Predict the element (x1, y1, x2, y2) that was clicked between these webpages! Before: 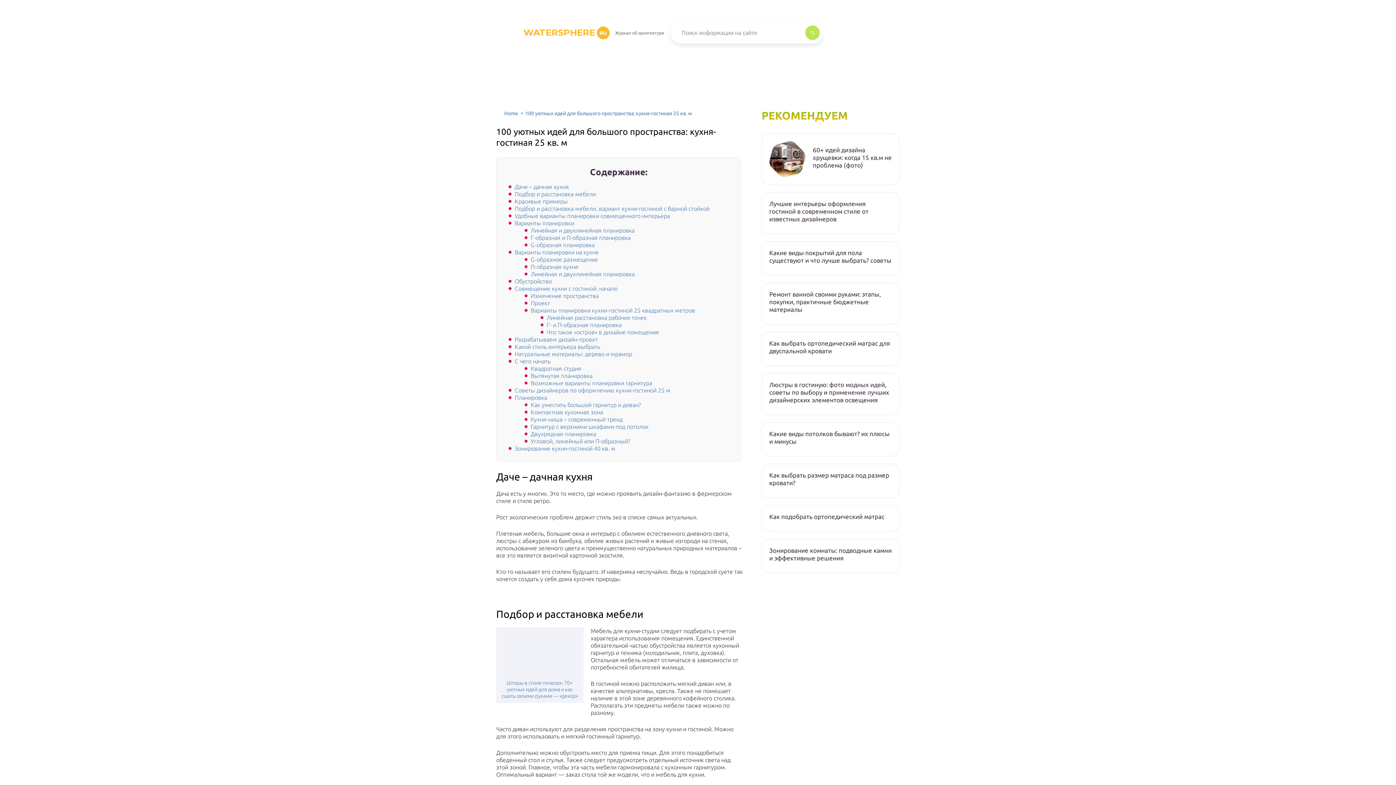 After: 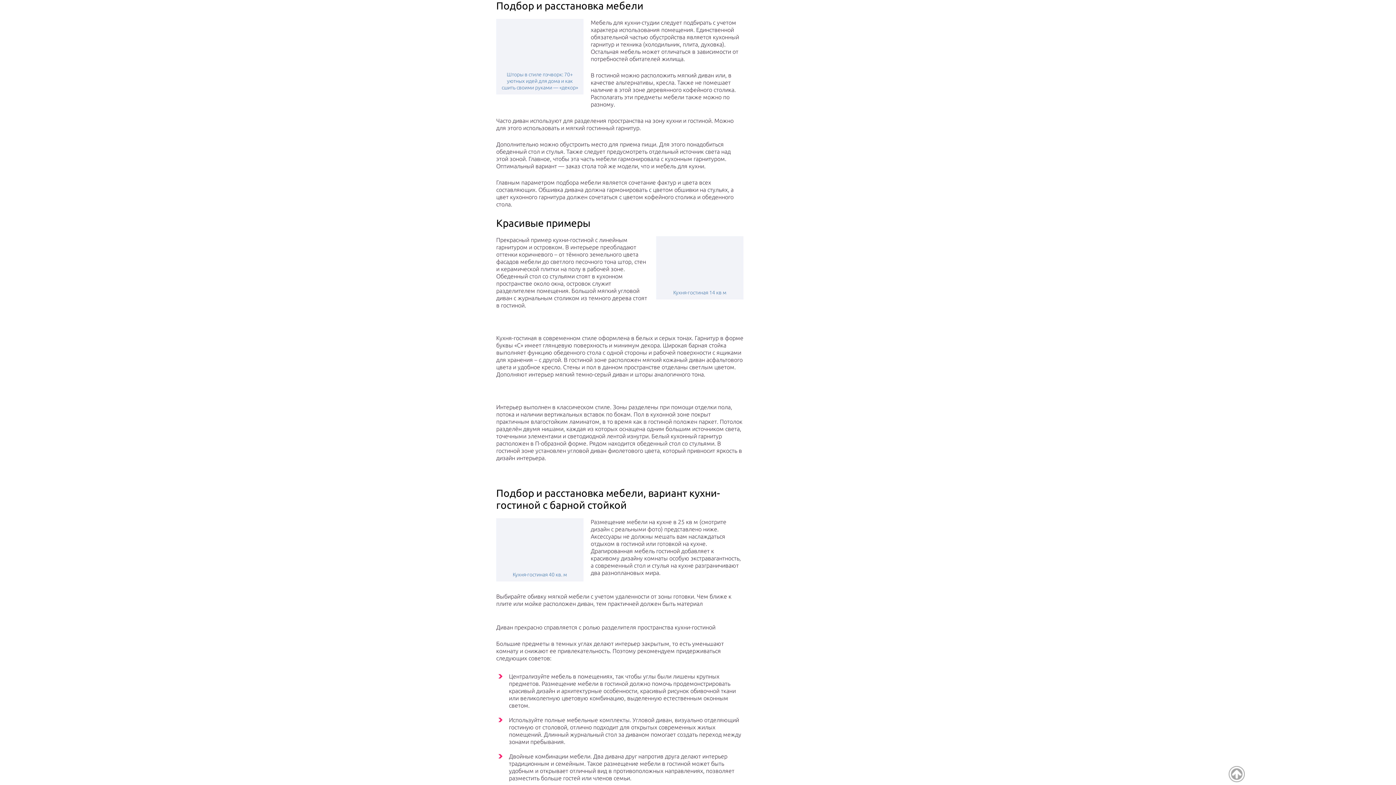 Action: label: Подбор и расстановка мебели bbox: (514, 190, 596, 197)